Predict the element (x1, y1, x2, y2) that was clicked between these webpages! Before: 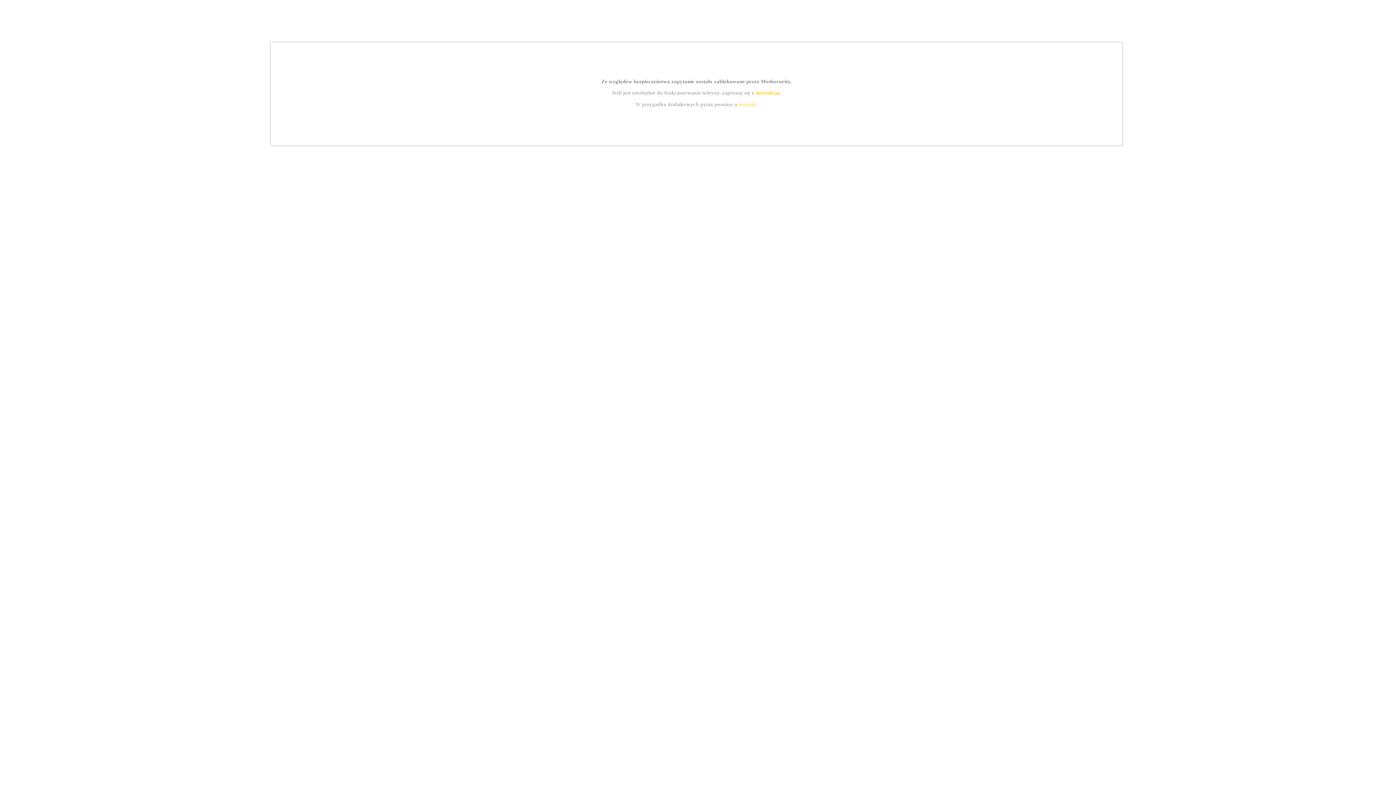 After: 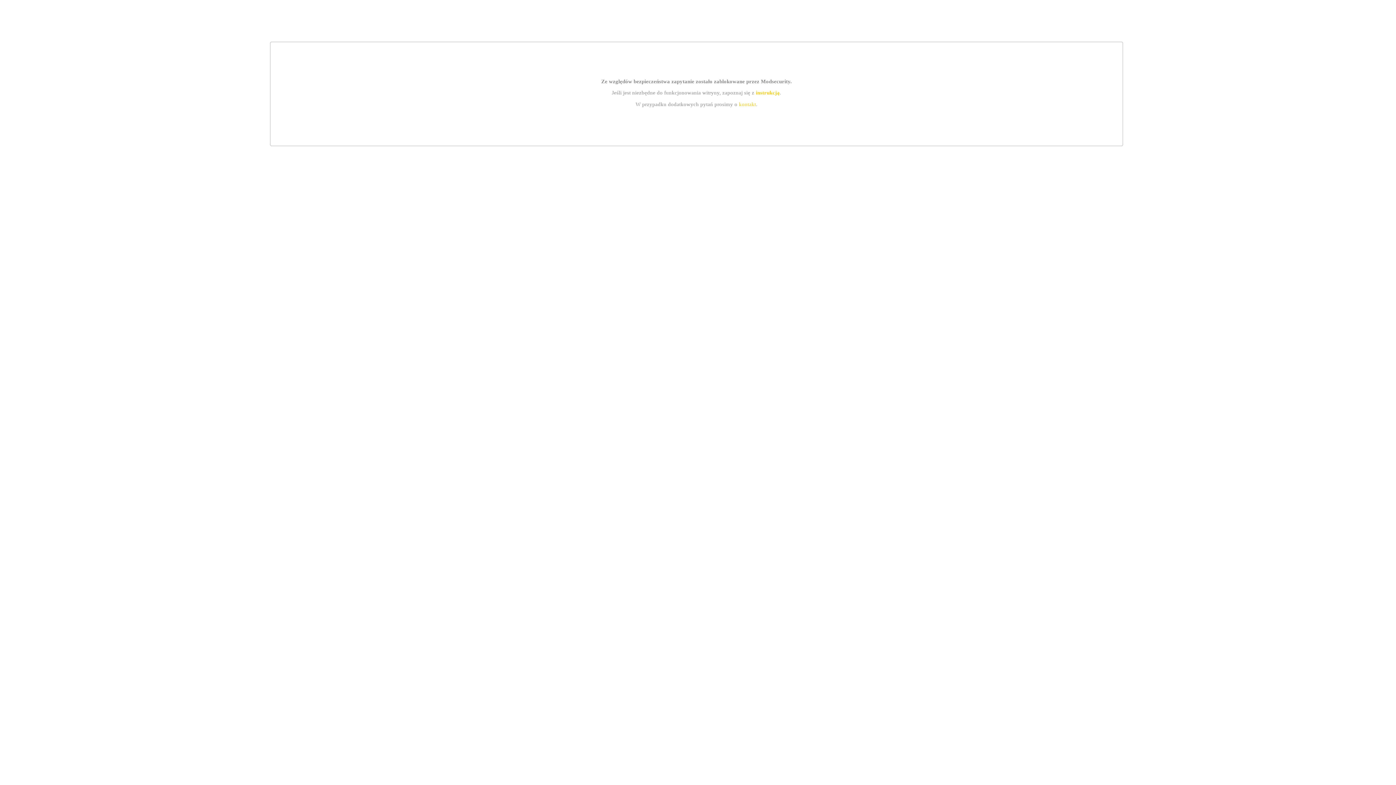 Action: bbox: (755, 89, 779, 95) label: instrukcją